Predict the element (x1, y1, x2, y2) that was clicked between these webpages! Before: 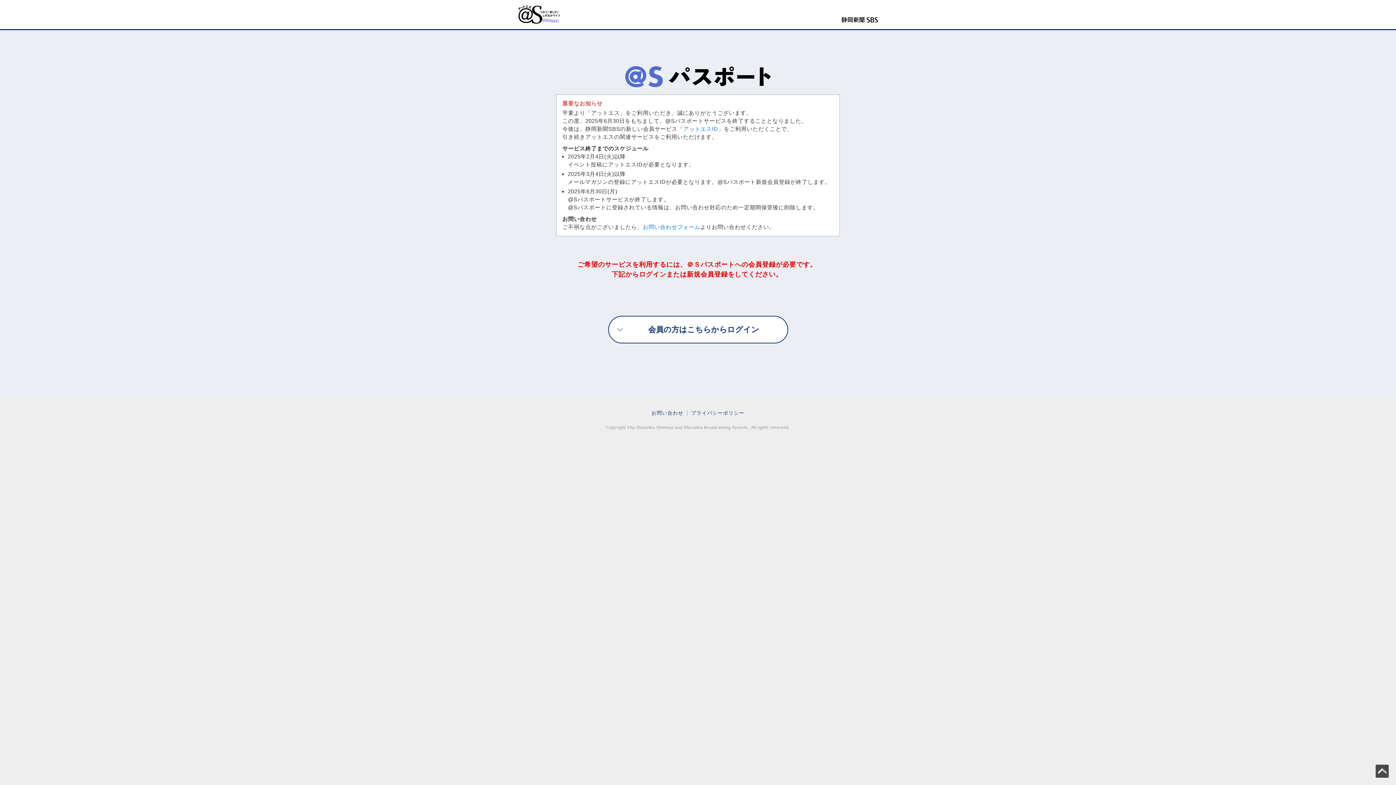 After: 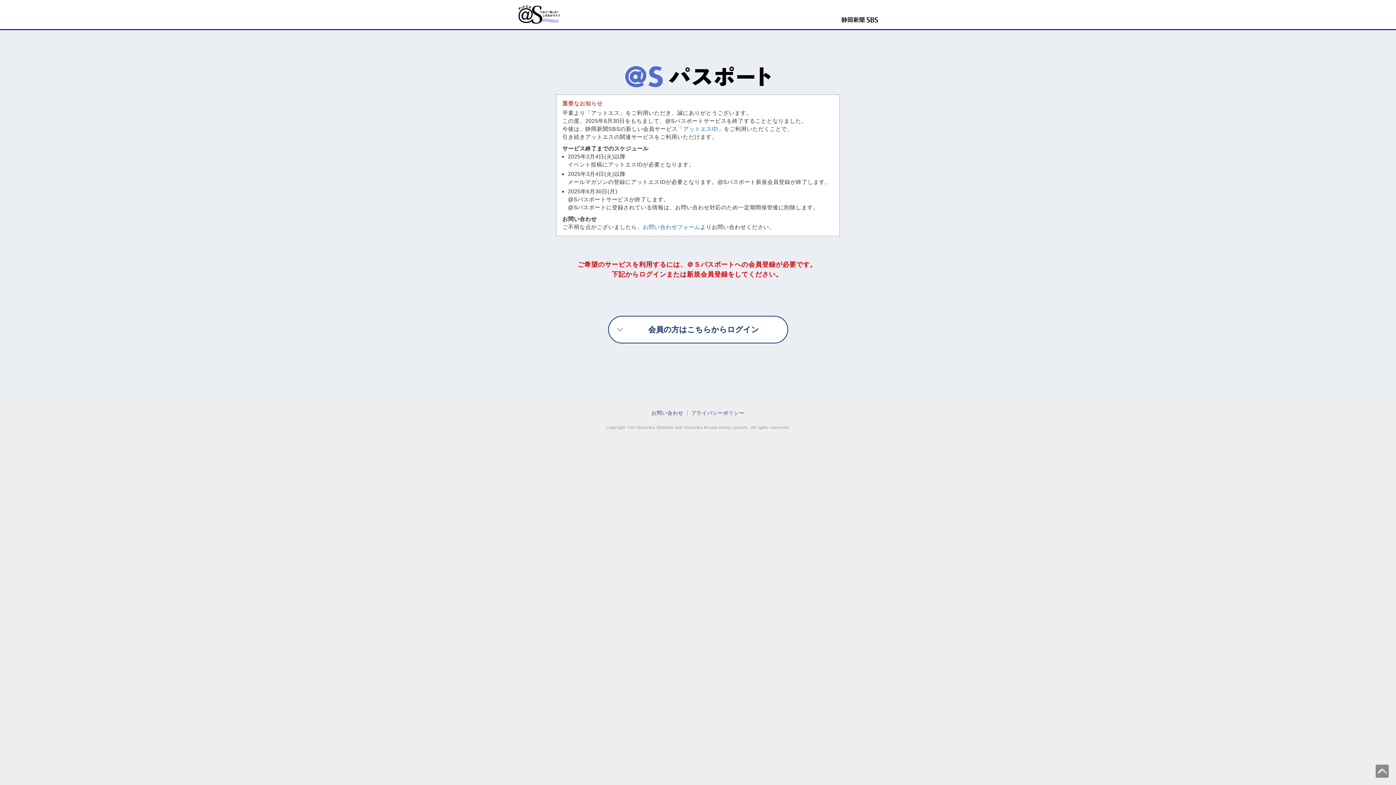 Action: bbox: (1376, 765, 1389, 778)